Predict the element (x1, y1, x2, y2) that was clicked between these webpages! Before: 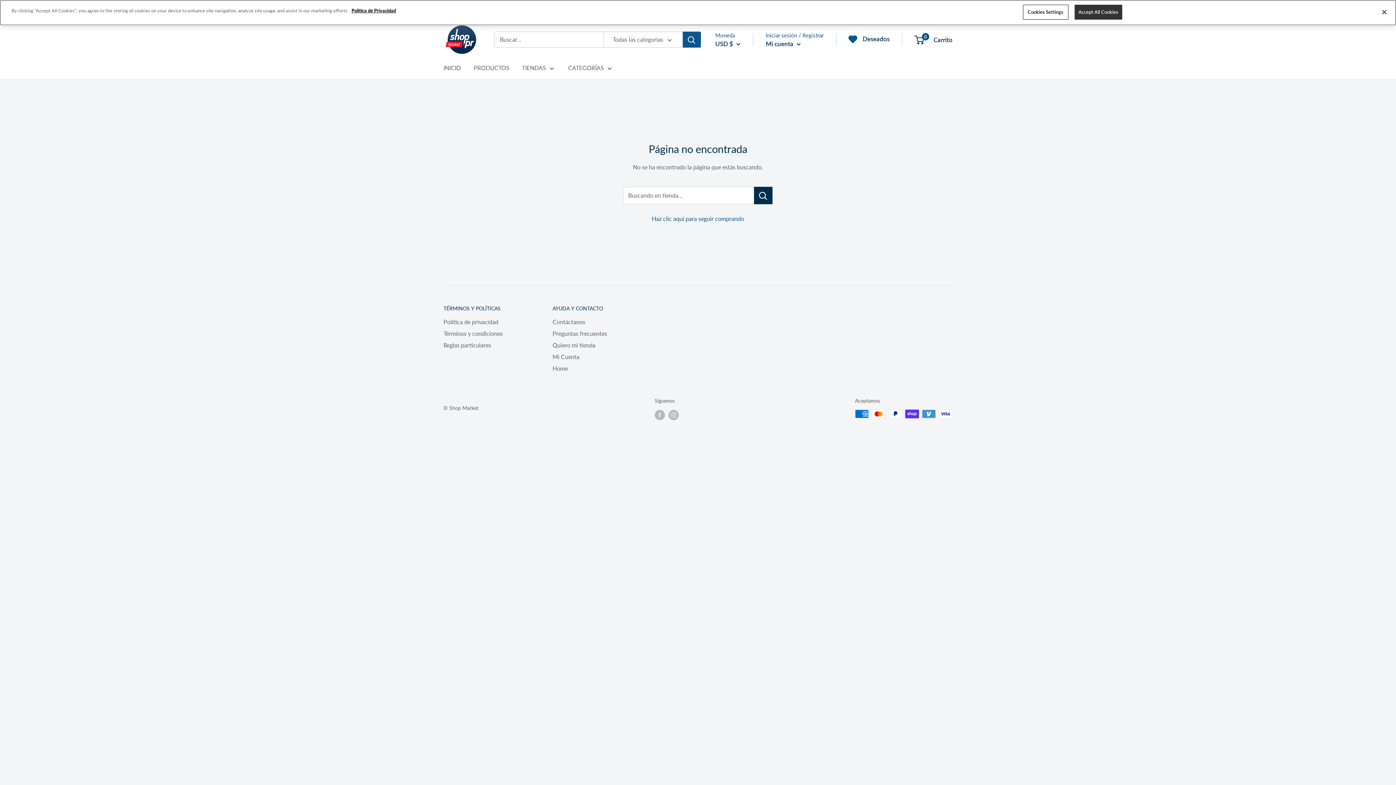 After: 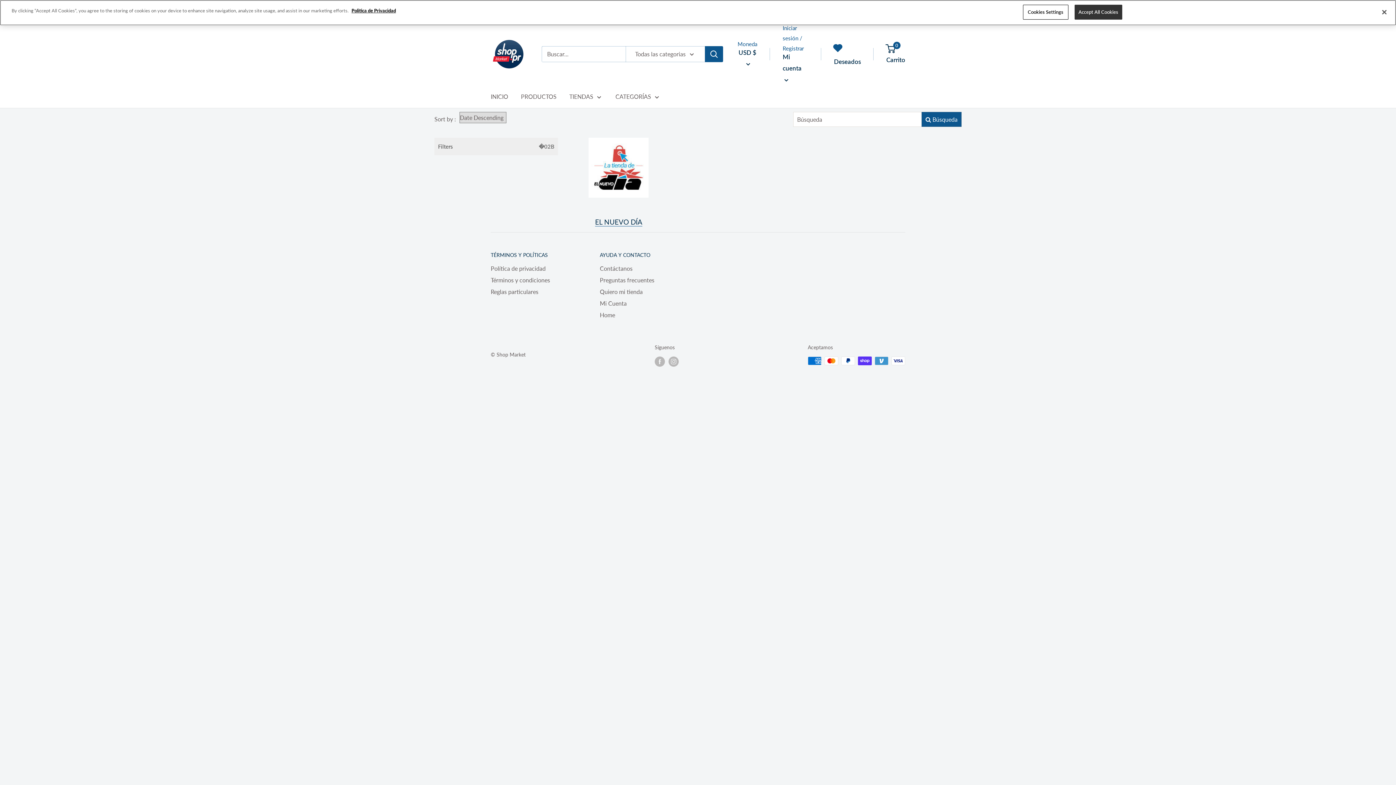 Action: bbox: (522, 62, 554, 73) label: TIENDAS